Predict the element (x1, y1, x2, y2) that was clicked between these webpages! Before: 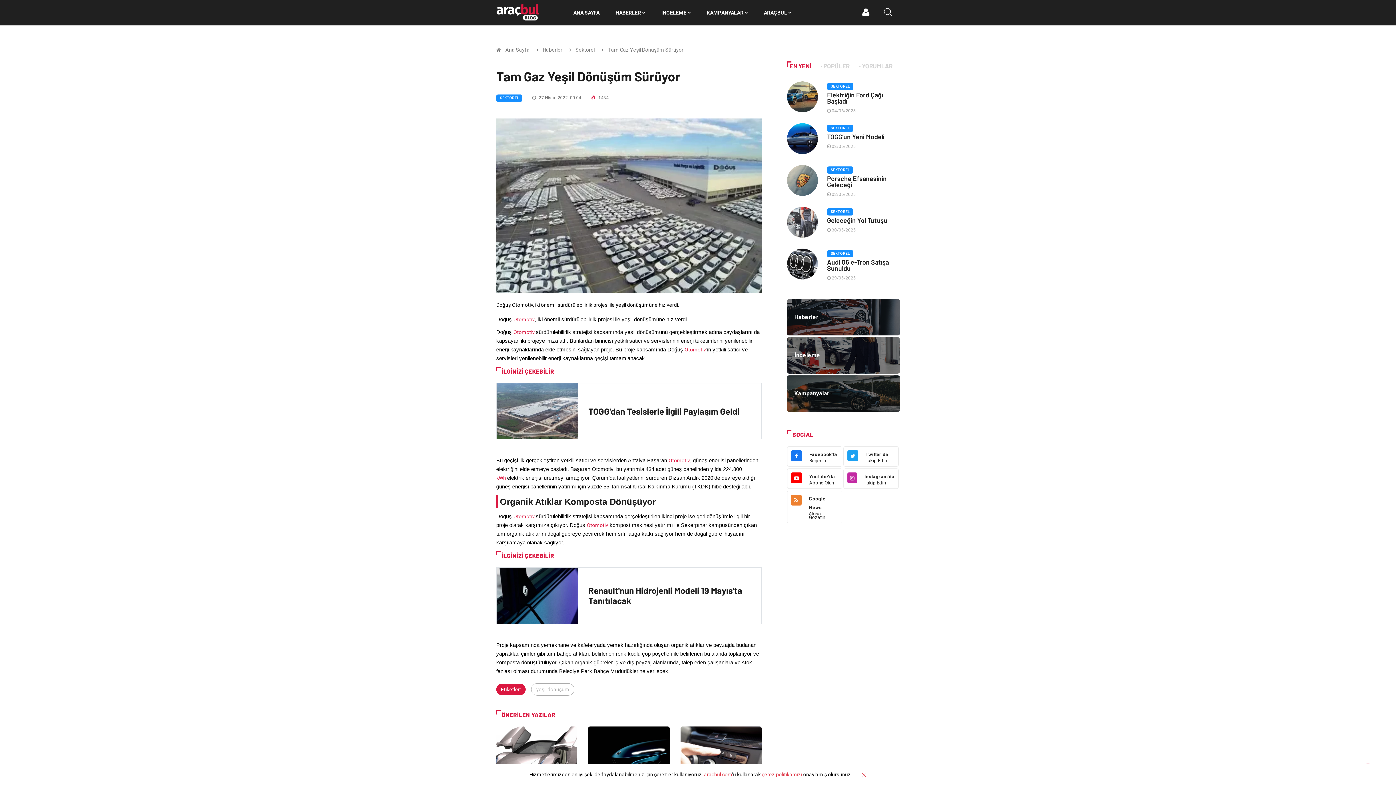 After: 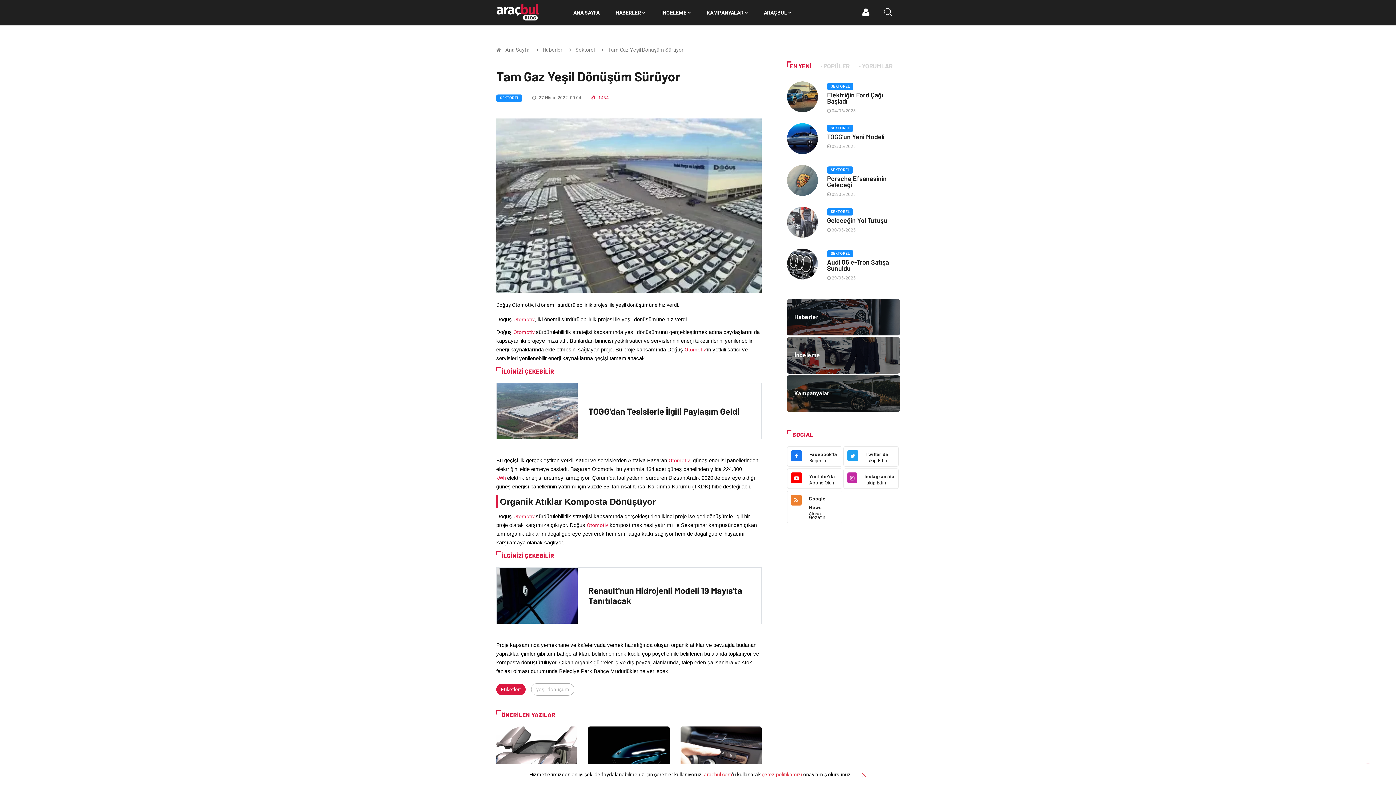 Action: label:  1434 bbox: (591, 95, 608, 100)